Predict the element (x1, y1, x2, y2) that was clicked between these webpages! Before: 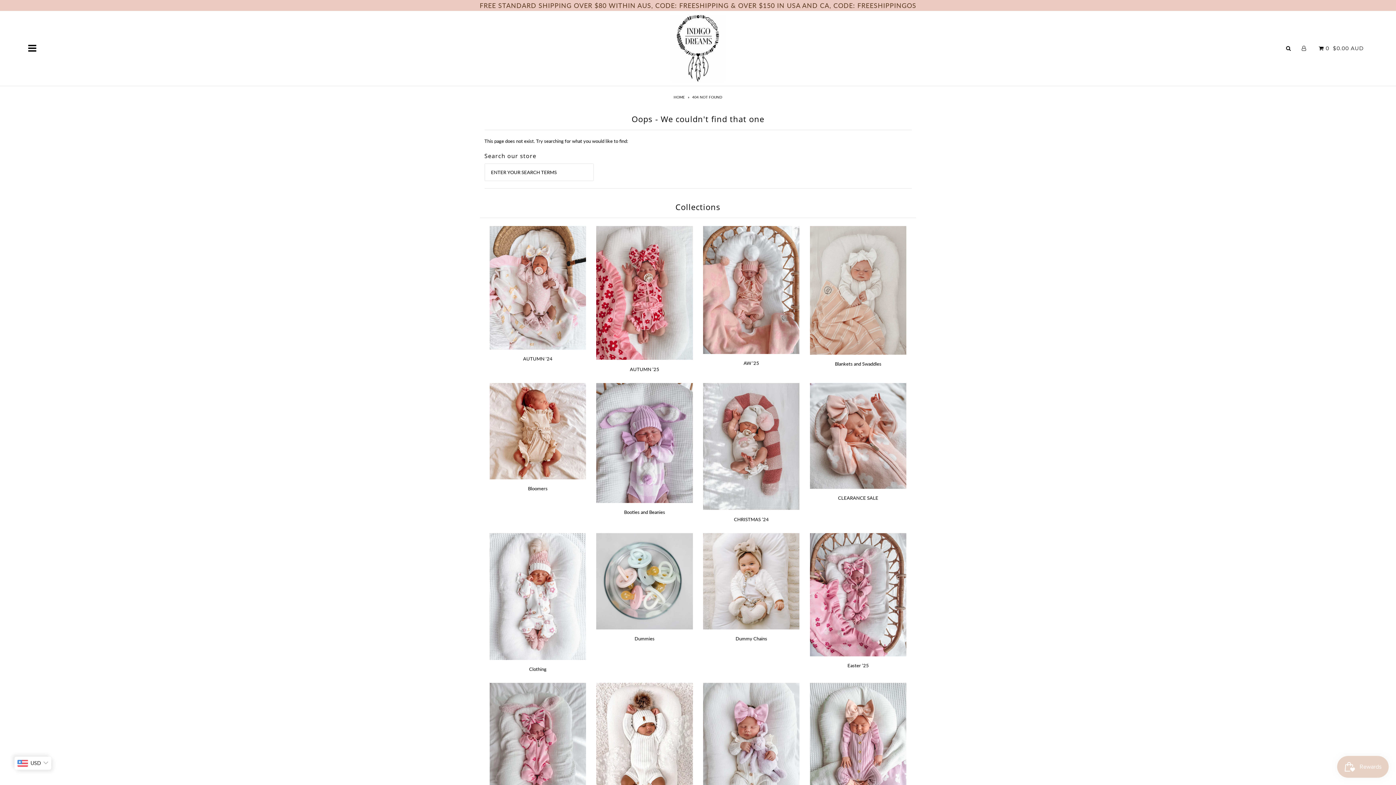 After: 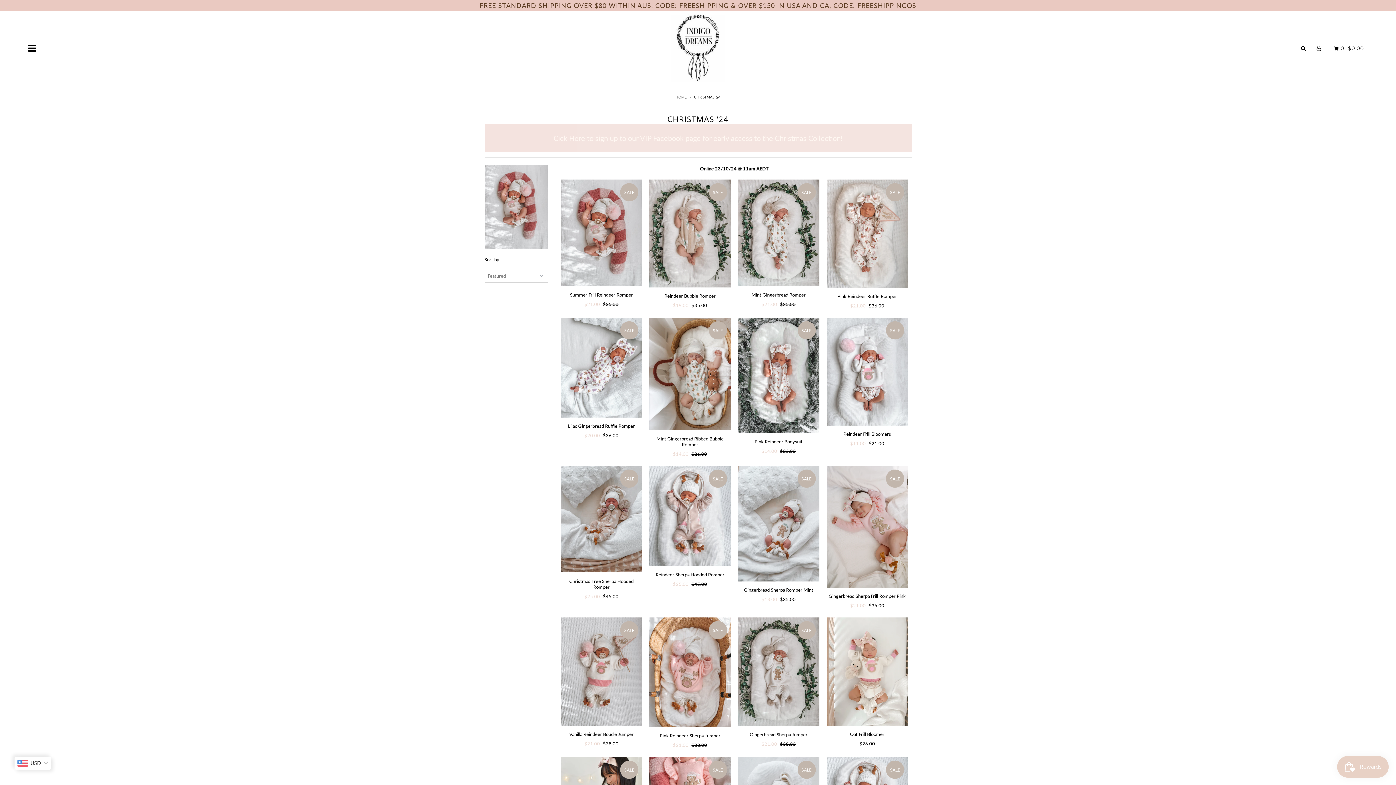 Action: bbox: (703, 383, 799, 510)